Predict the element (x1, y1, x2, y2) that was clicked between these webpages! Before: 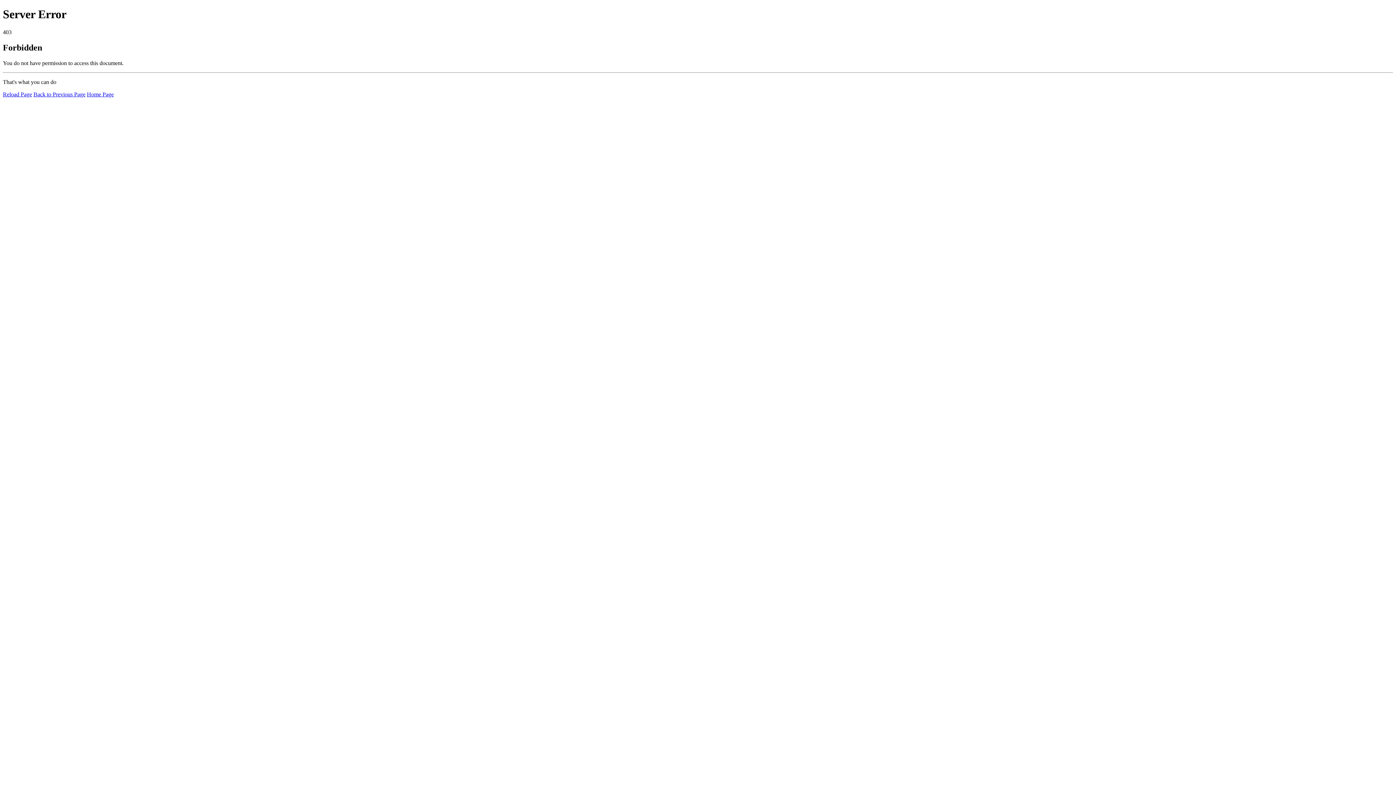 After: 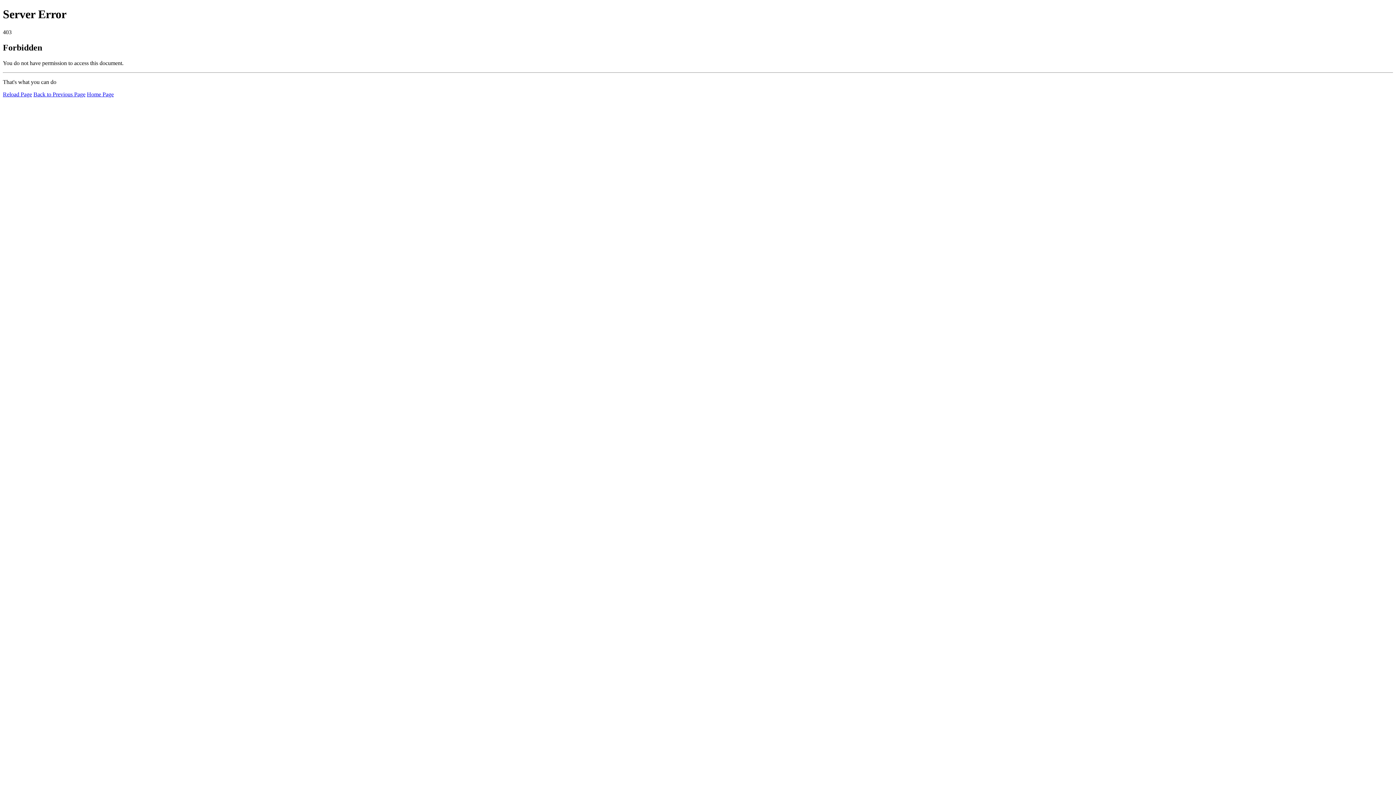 Action: label: Reload Page bbox: (2, 91, 32, 97)